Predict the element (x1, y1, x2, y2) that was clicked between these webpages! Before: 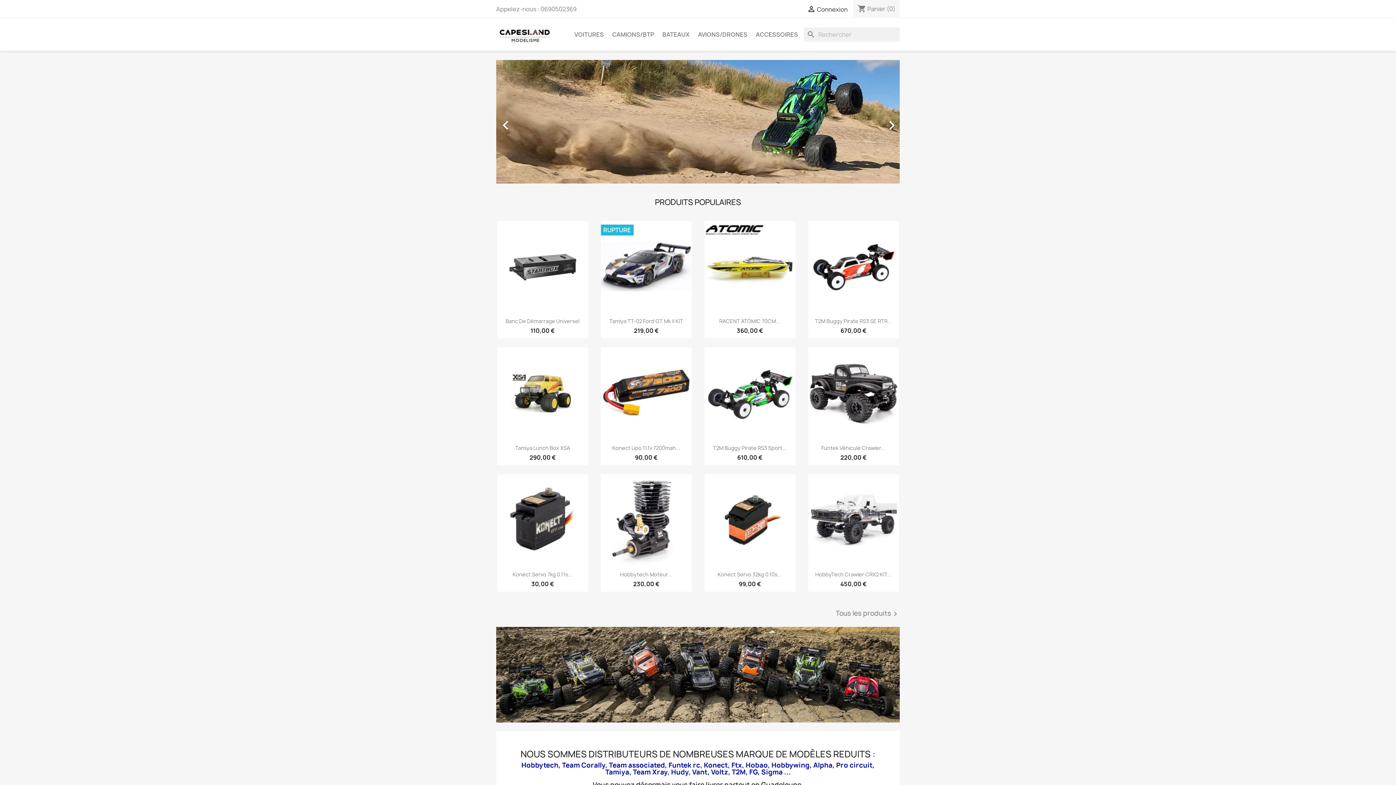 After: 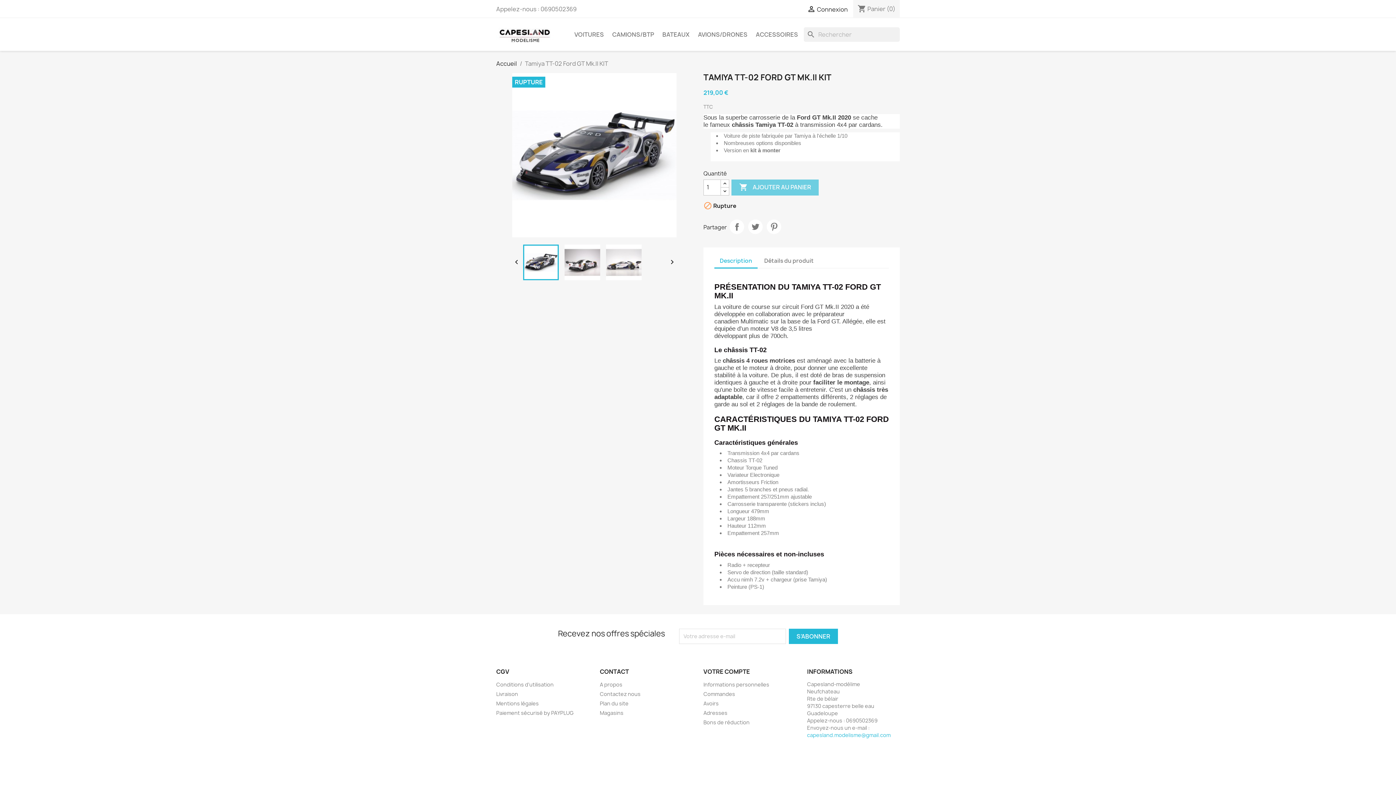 Action: label: Tamiya TT-02 Ford GT Mk.II KIT bbox: (609, 317, 683, 324)